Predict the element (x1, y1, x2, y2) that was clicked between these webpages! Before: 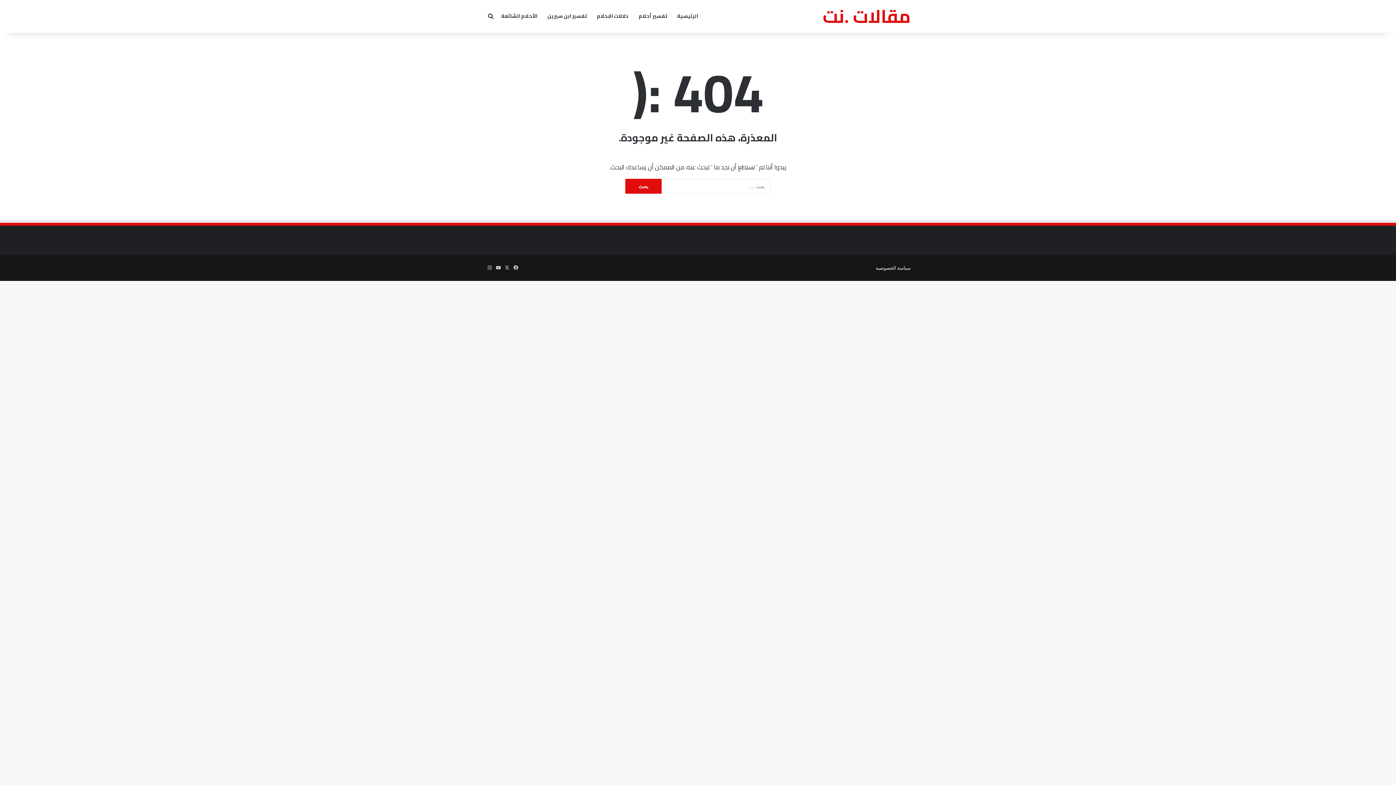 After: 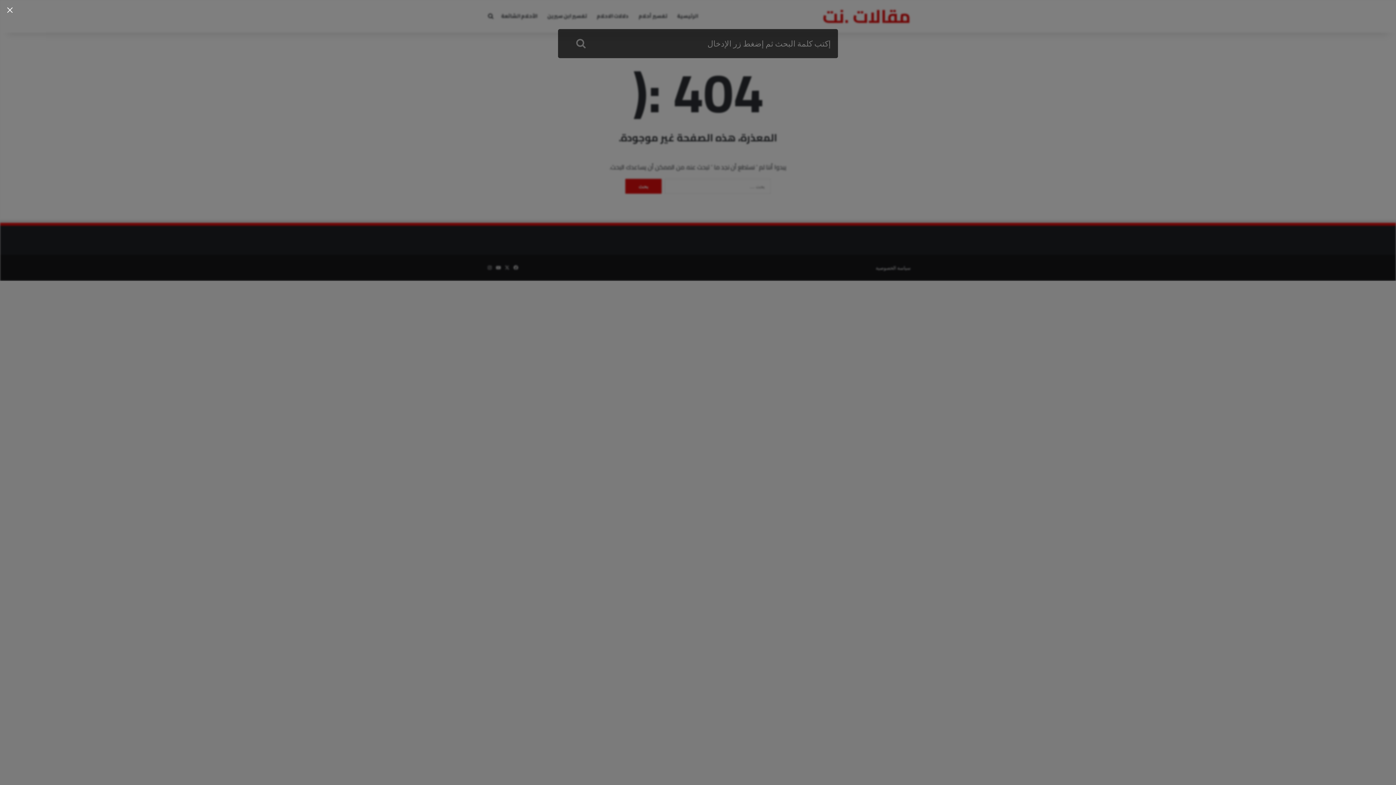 Action: label: بحث عن bbox: (485, 0, 496, 32)